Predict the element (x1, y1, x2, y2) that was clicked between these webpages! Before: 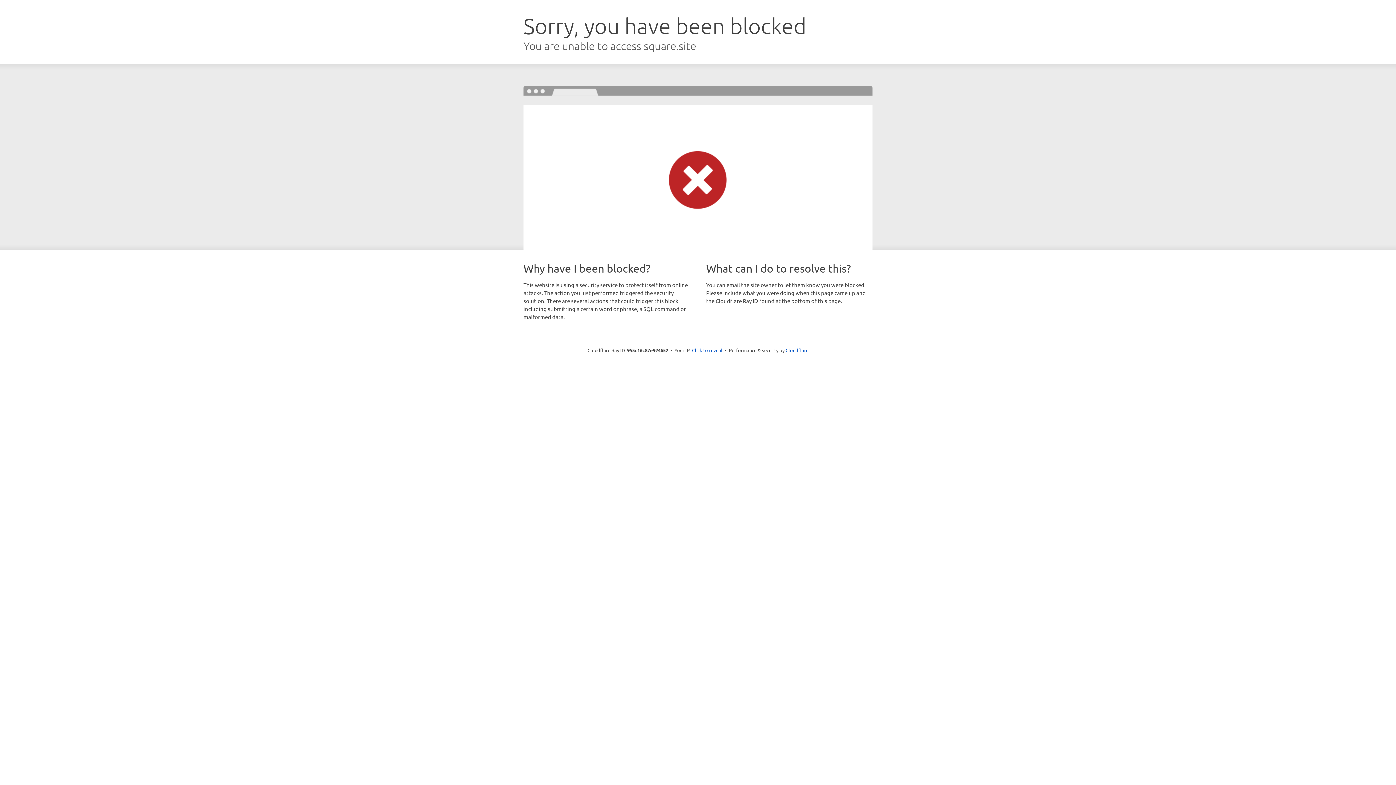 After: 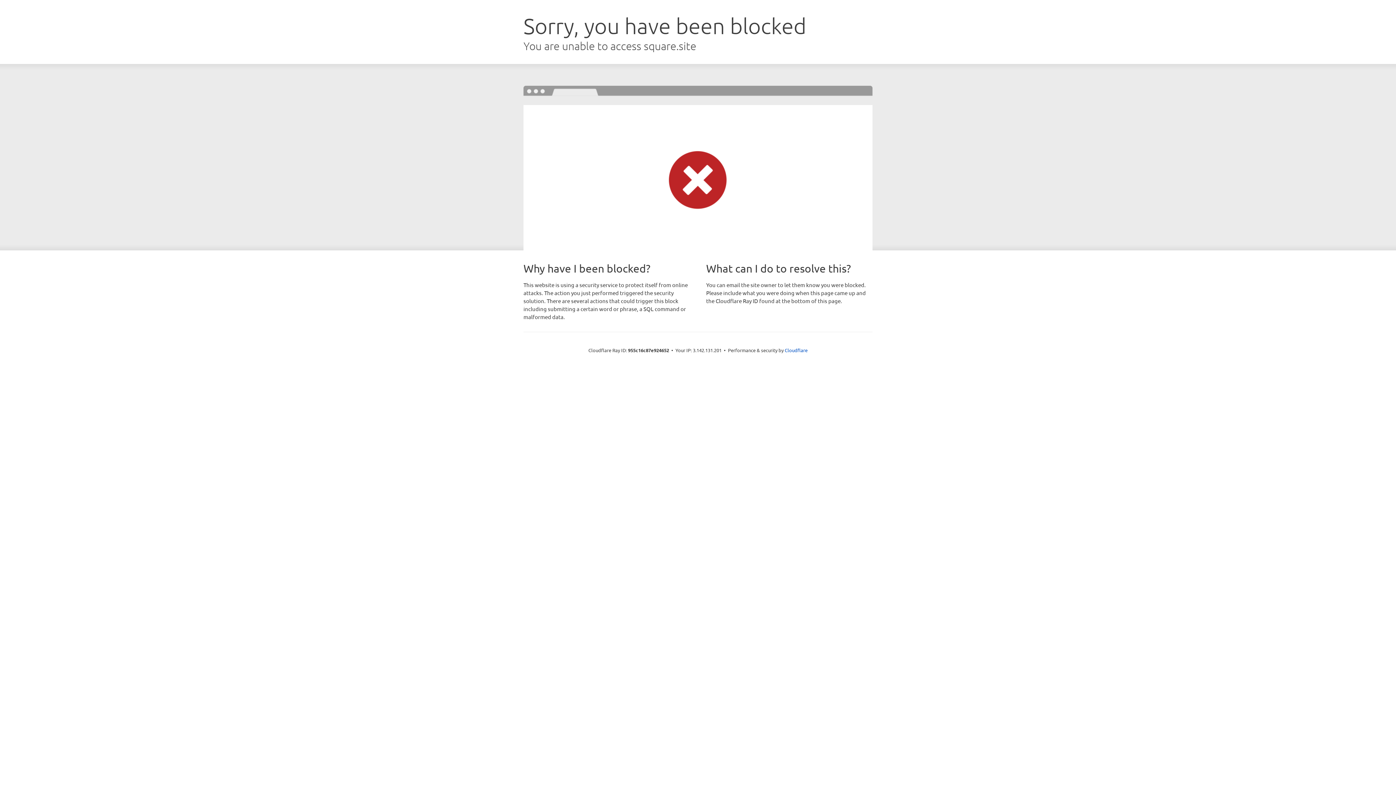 Action: bbox: (692, 346, 722, 353) label: Click to reveal